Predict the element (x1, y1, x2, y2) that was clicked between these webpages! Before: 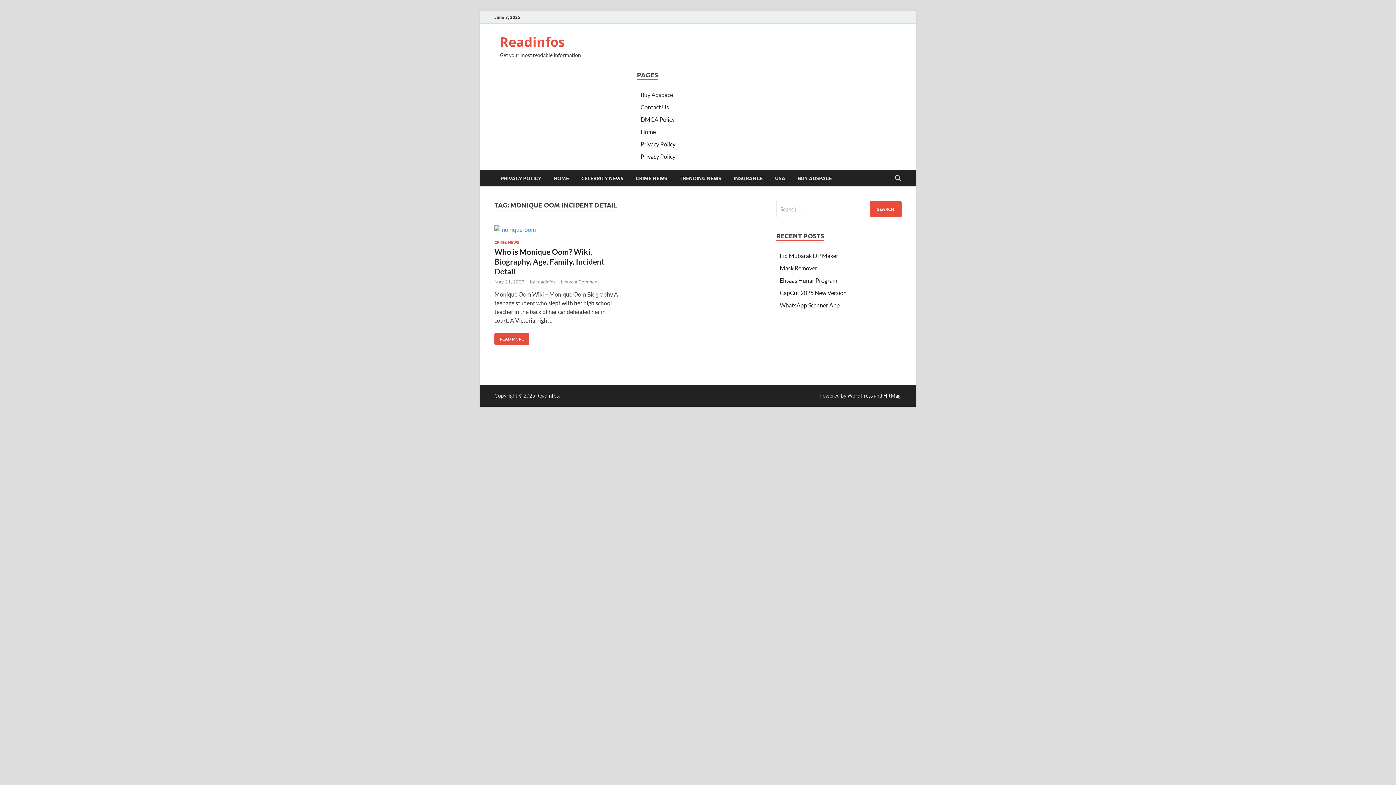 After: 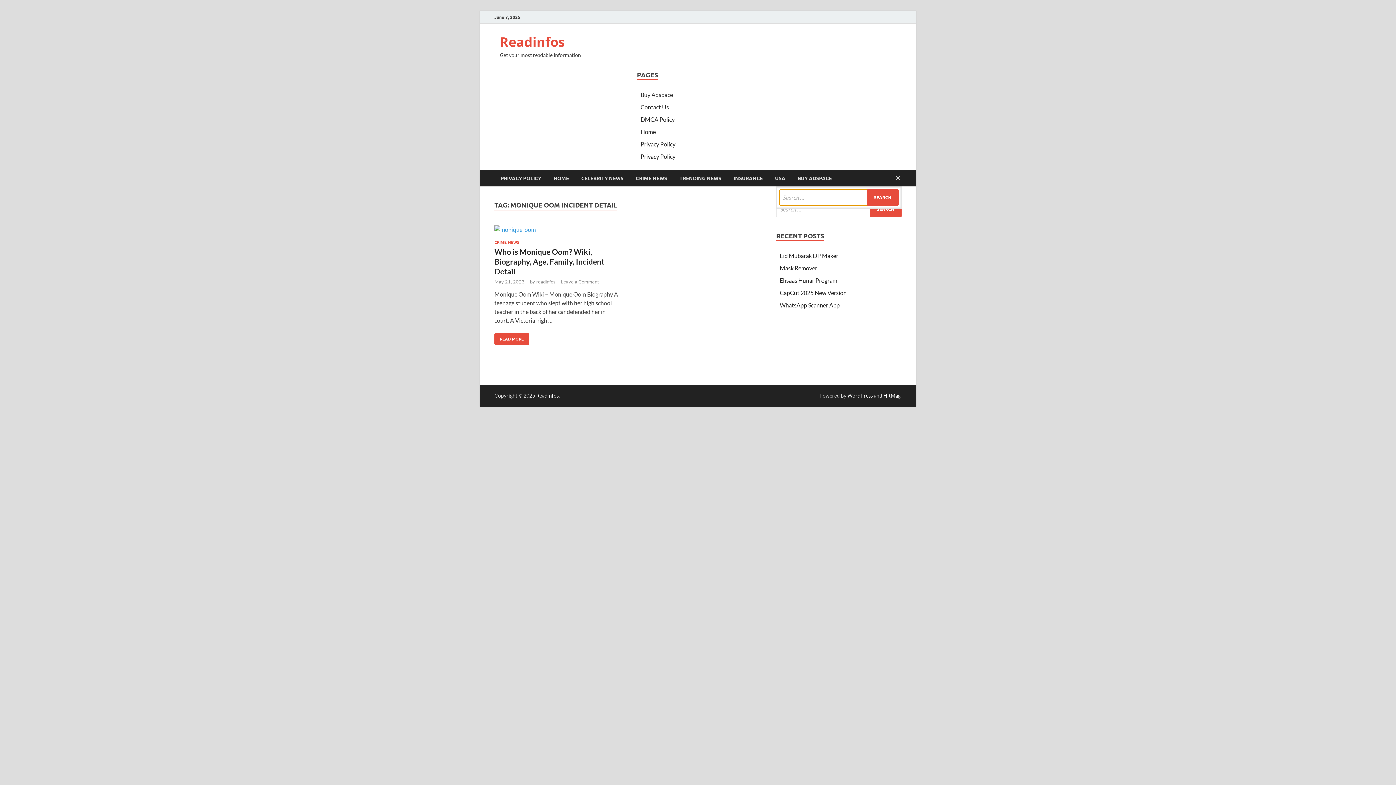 Action: bbox: (892, 170, 903, 186) label: Open search